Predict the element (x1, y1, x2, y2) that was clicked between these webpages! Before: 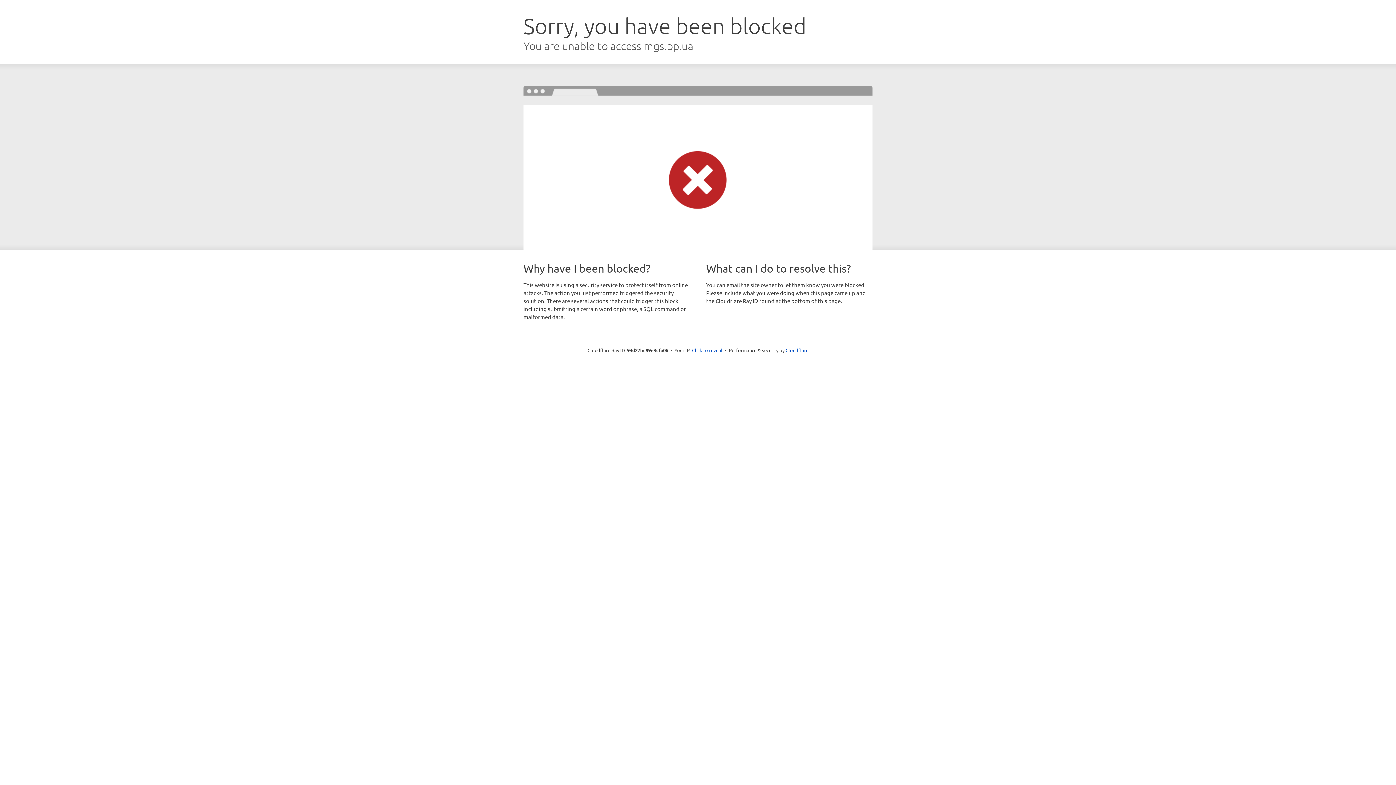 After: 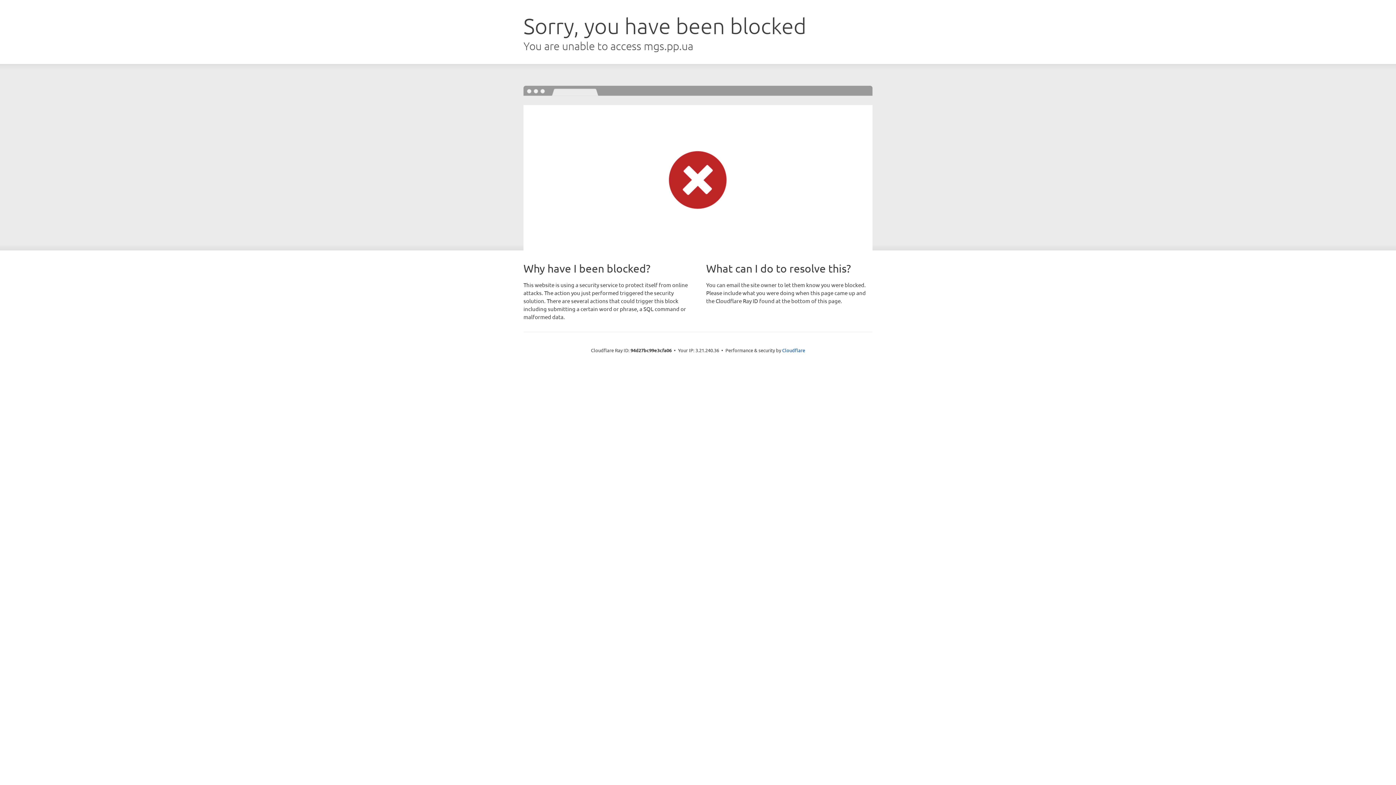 Action: bbox: (692, 346, 722, 353) label: Click to reveal